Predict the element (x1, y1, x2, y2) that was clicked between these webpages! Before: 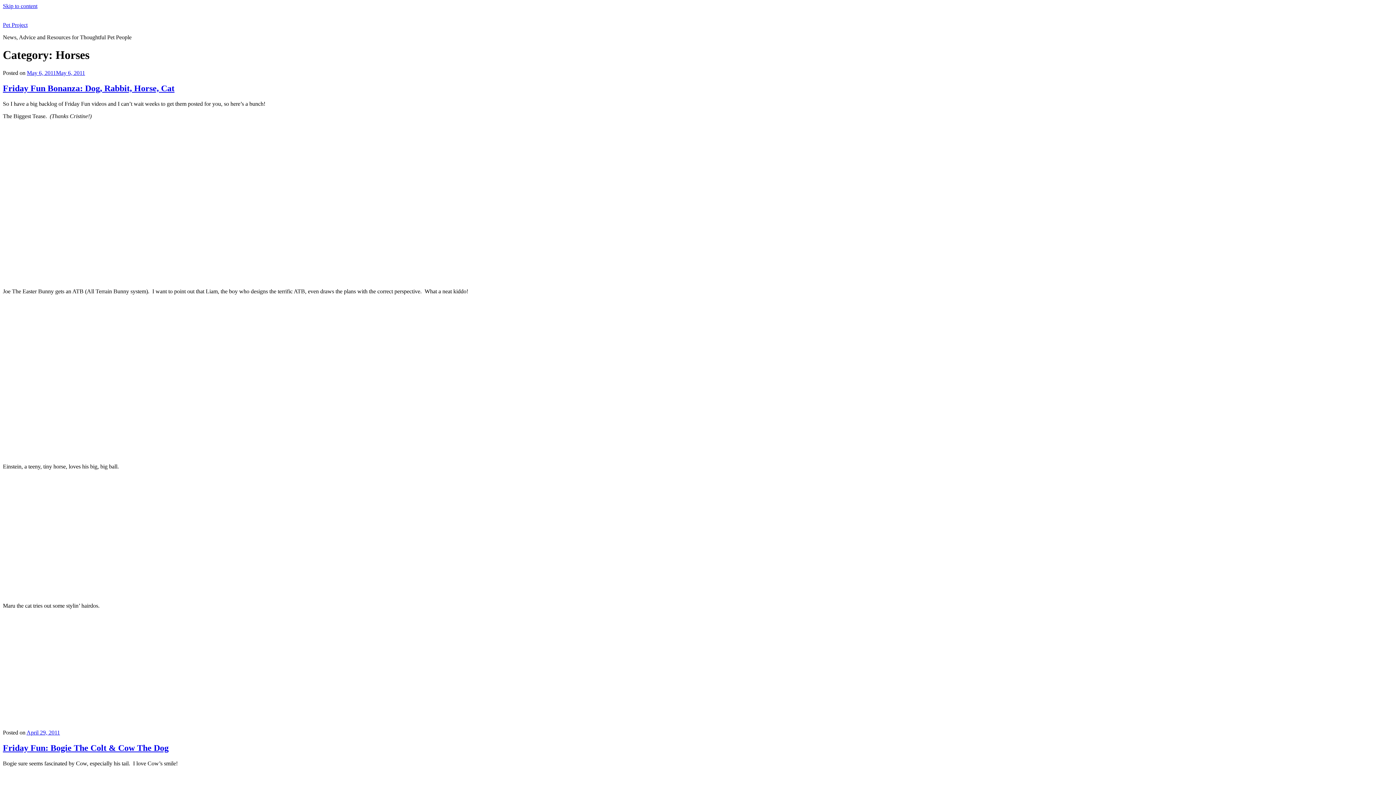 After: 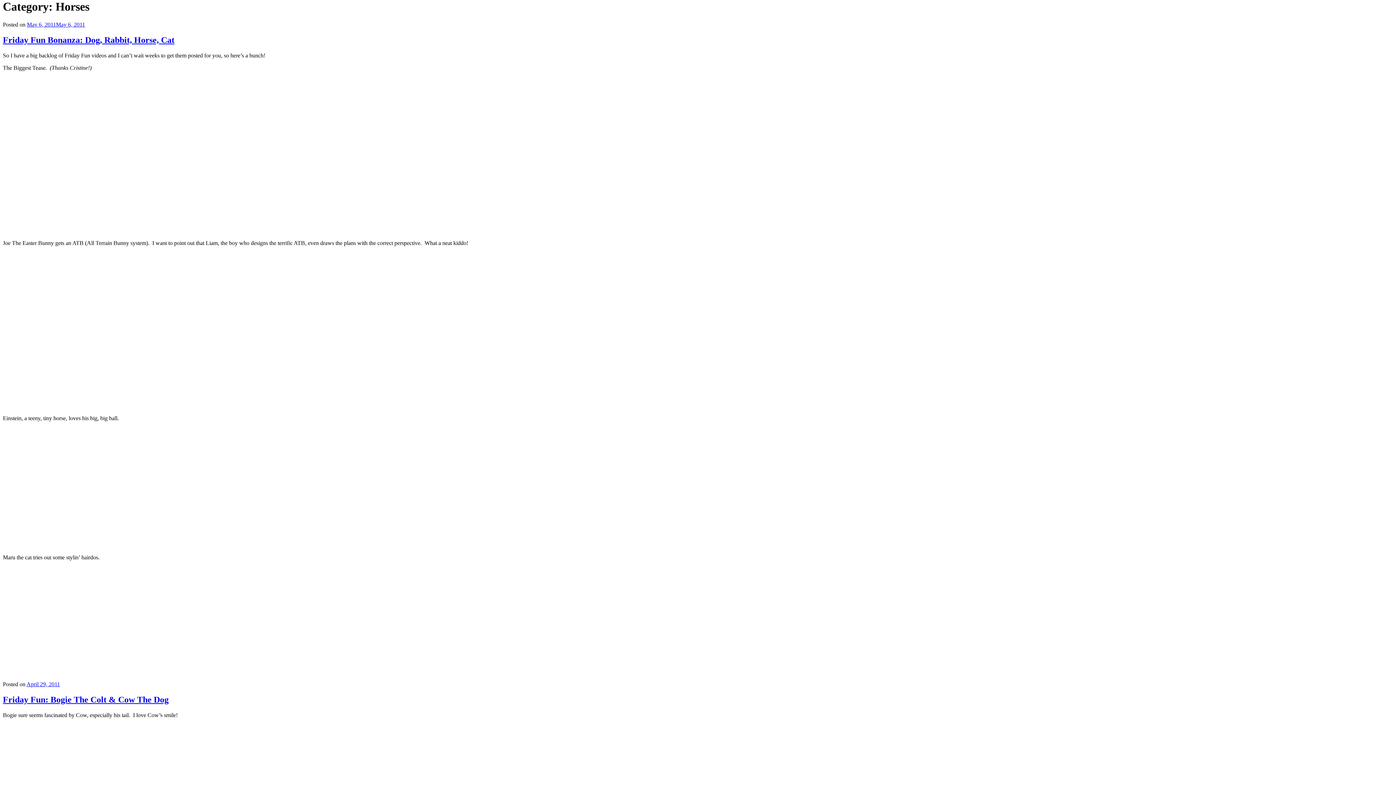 Action: label: Skip to content bbox: (2, 2, 37, 9)